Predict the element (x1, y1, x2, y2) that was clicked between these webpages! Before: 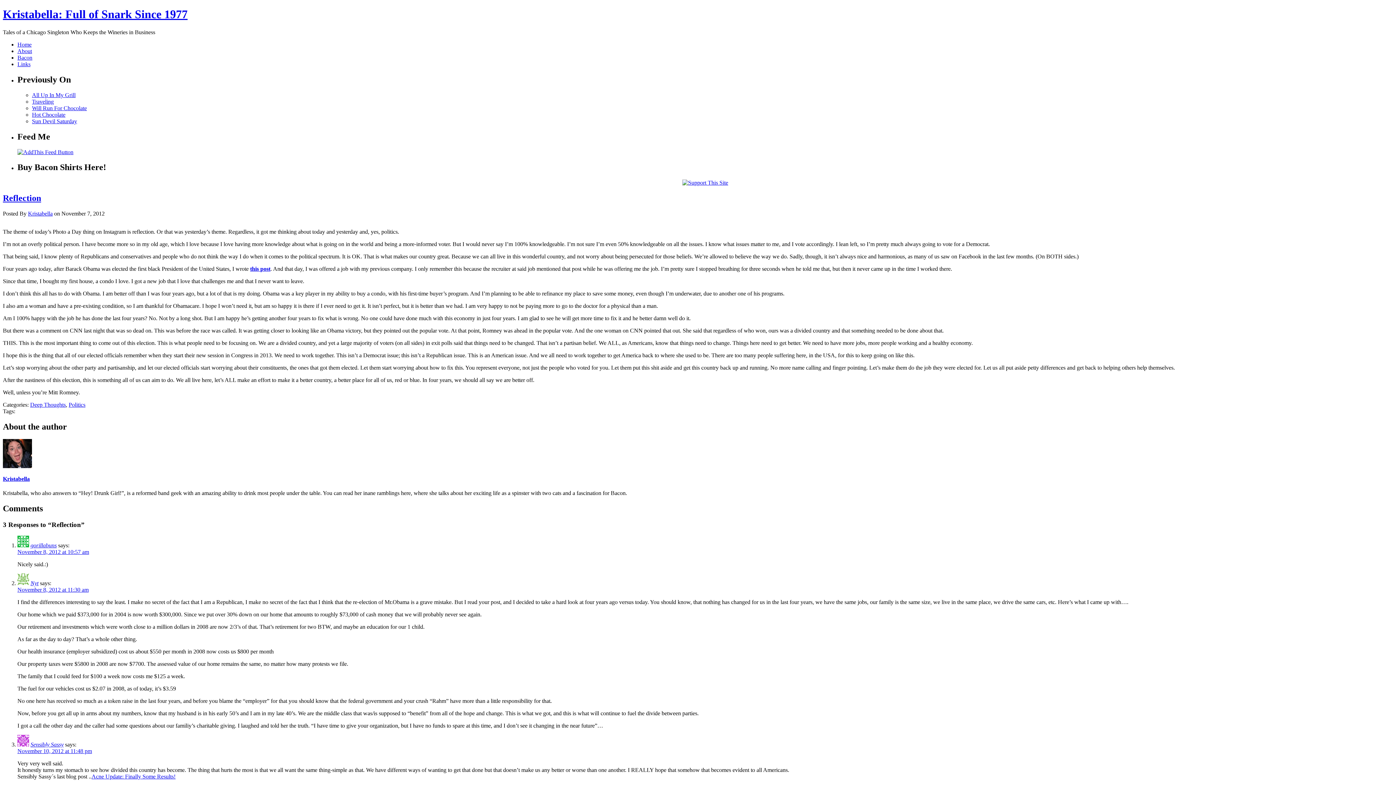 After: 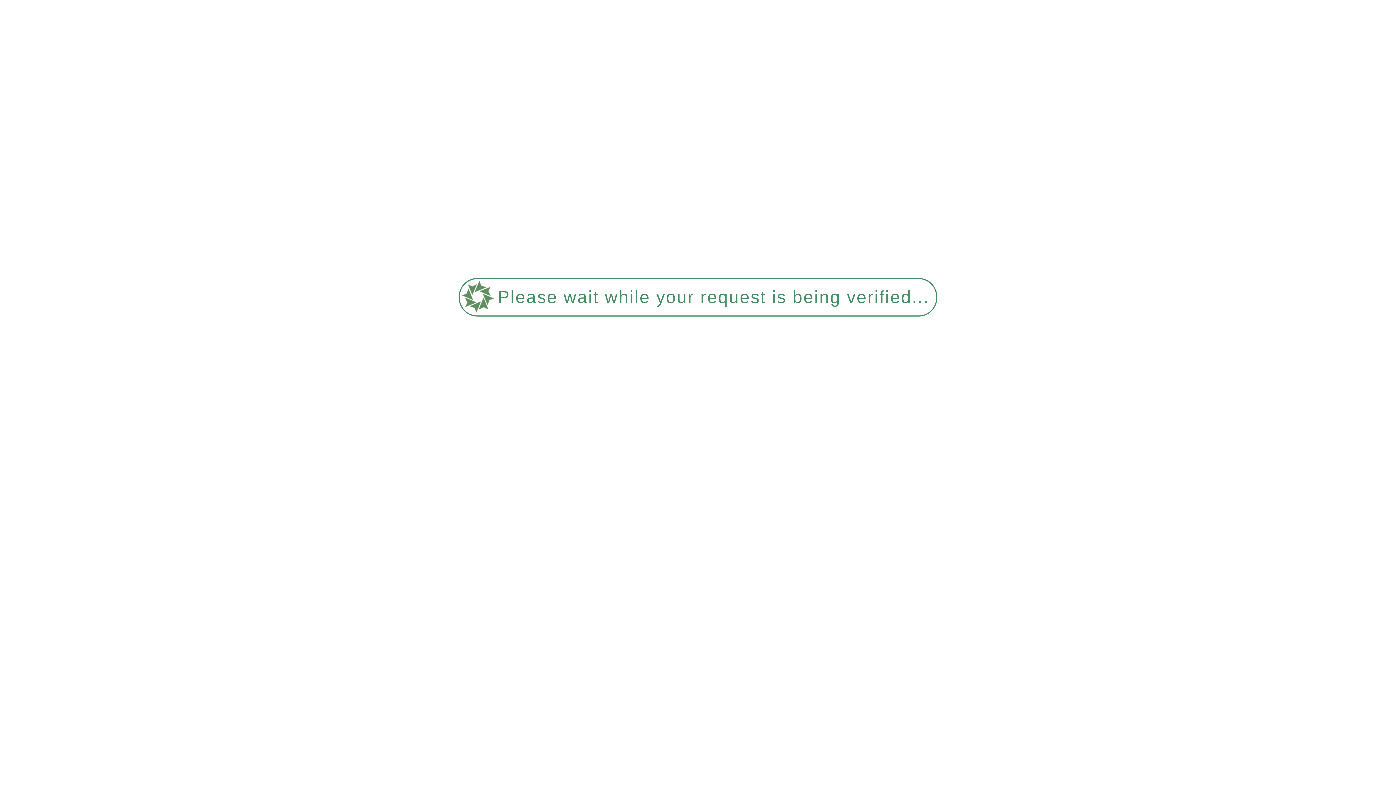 Action: label: Kristabella bbox: (28, 210, 52, 216)